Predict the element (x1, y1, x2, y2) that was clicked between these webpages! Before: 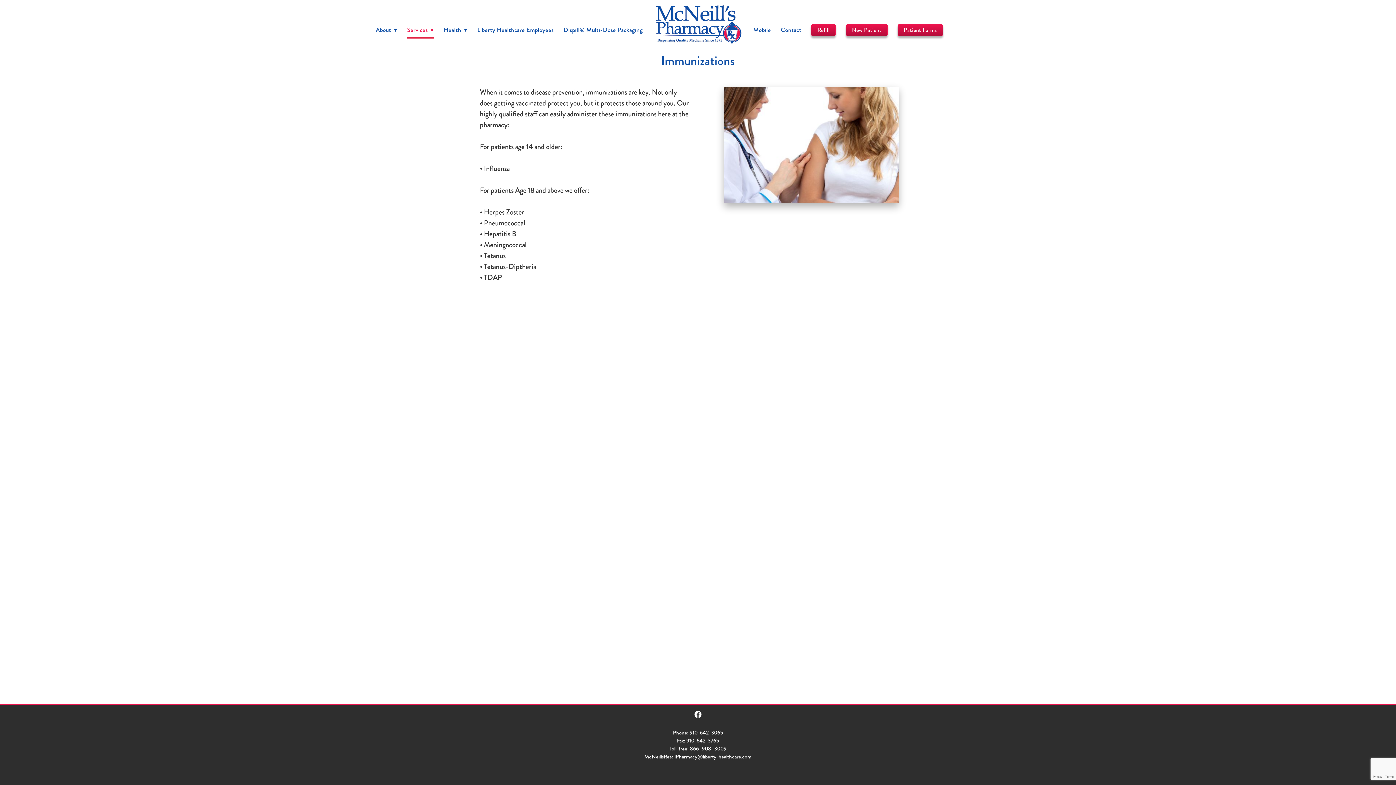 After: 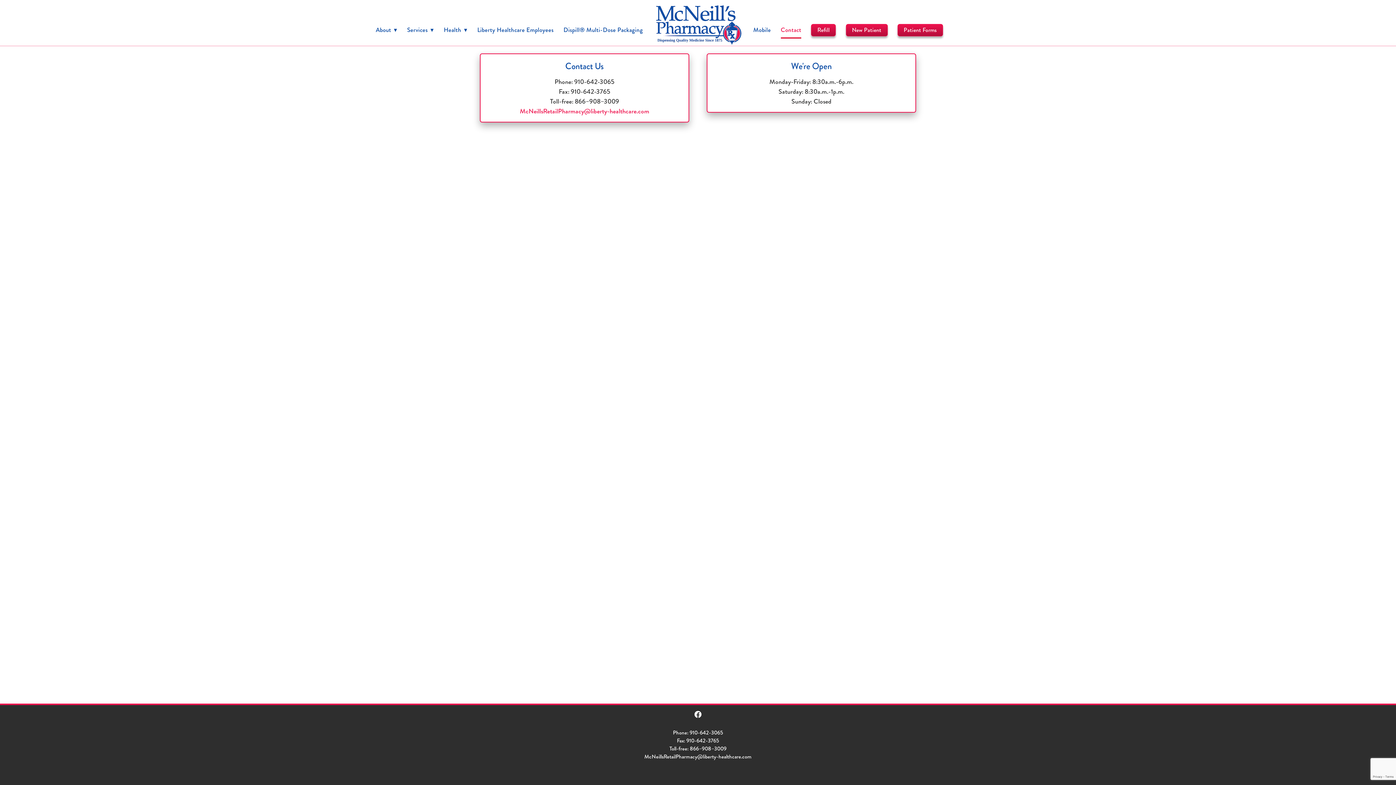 Action: label: Contact bbox: (780, 21, 801, 38)